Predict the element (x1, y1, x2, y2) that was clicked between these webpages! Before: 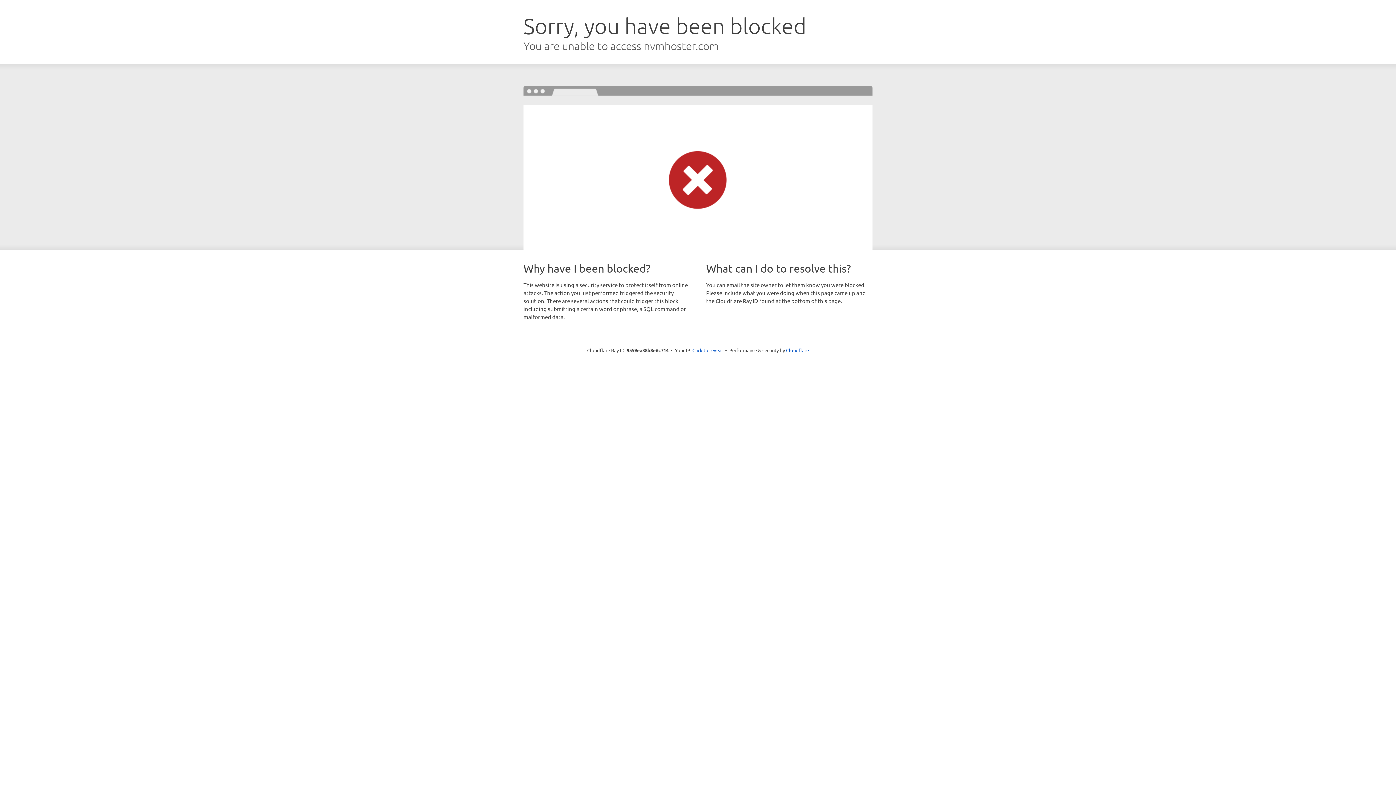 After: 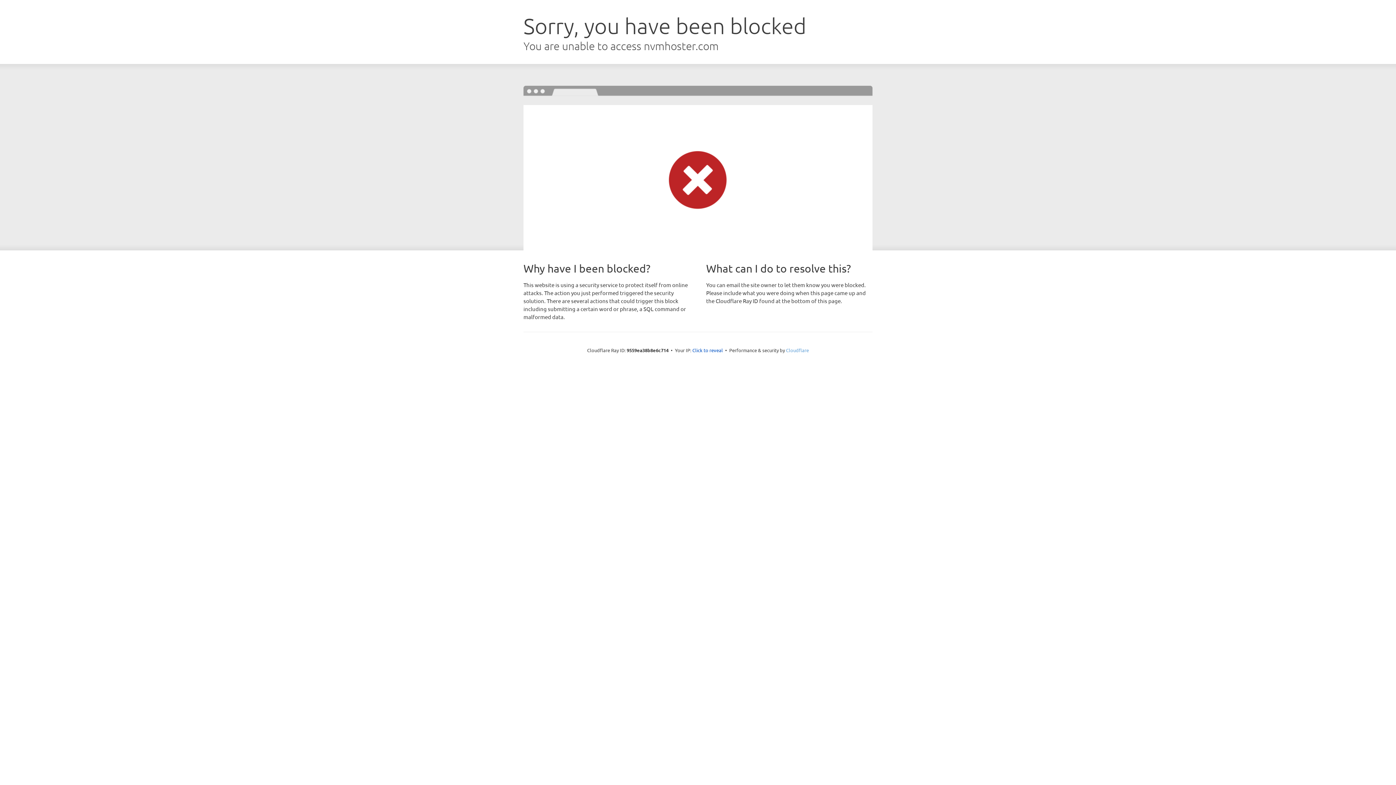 Action: bbox: (786, 347, 809, 353) label: Cloudflare